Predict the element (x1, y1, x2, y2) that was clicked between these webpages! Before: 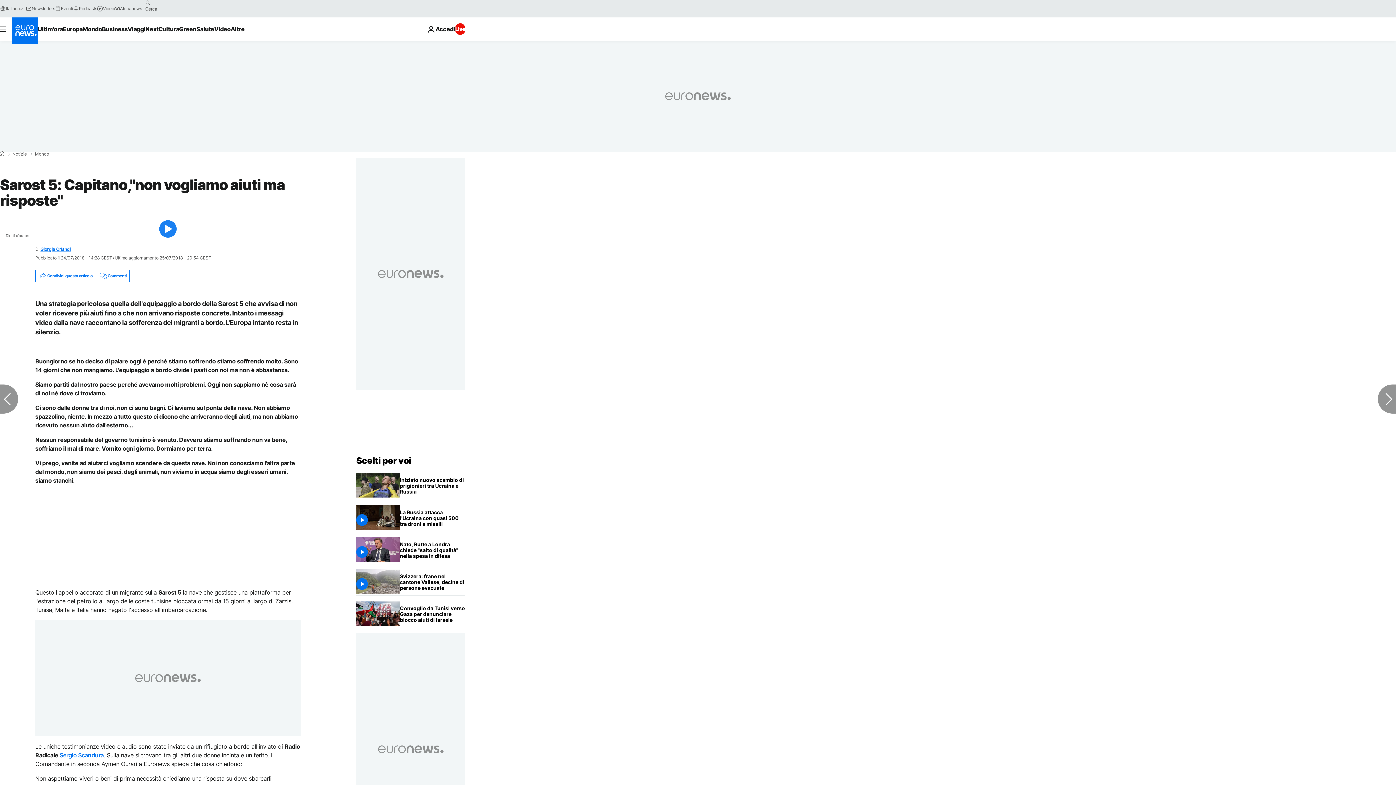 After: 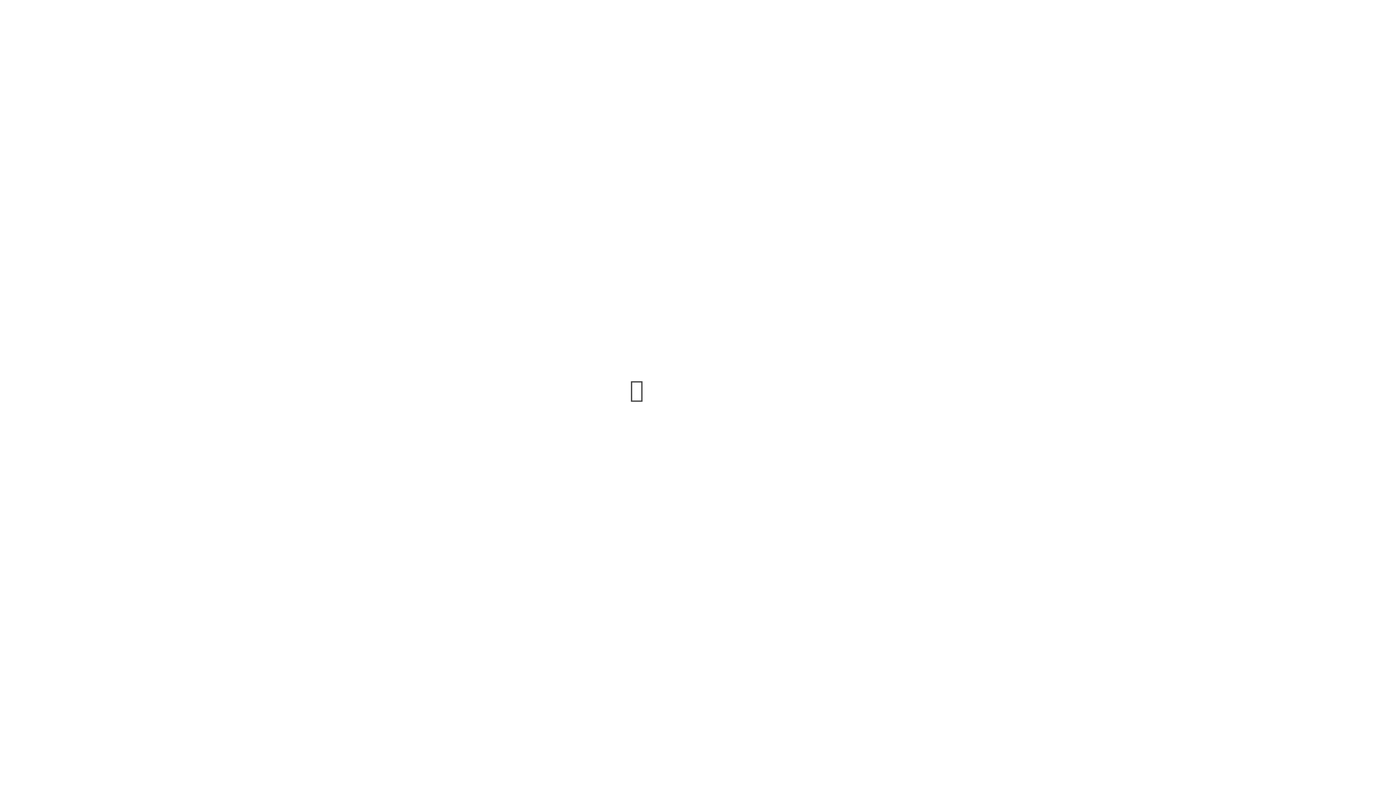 Action: label: Eventi bbox: (55, 5, 73, 11)